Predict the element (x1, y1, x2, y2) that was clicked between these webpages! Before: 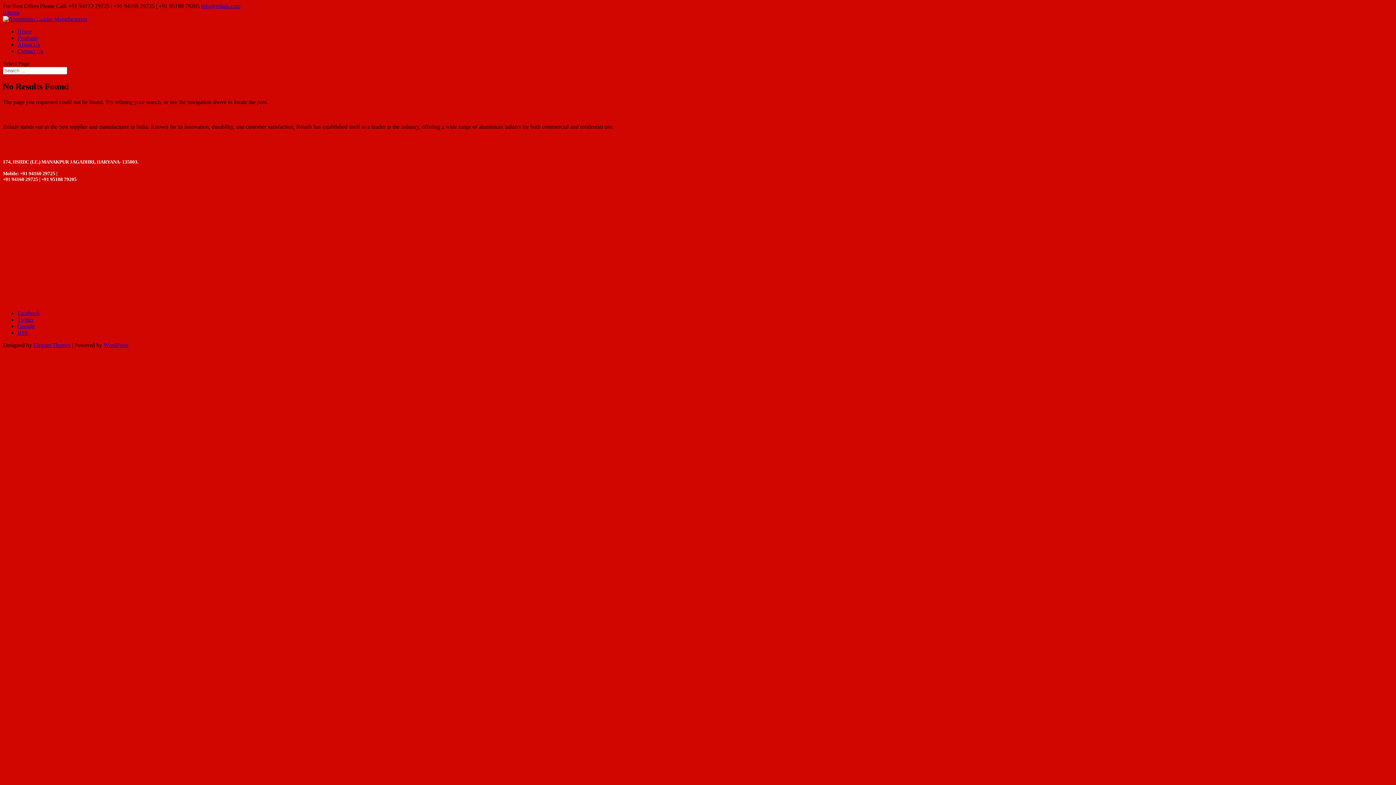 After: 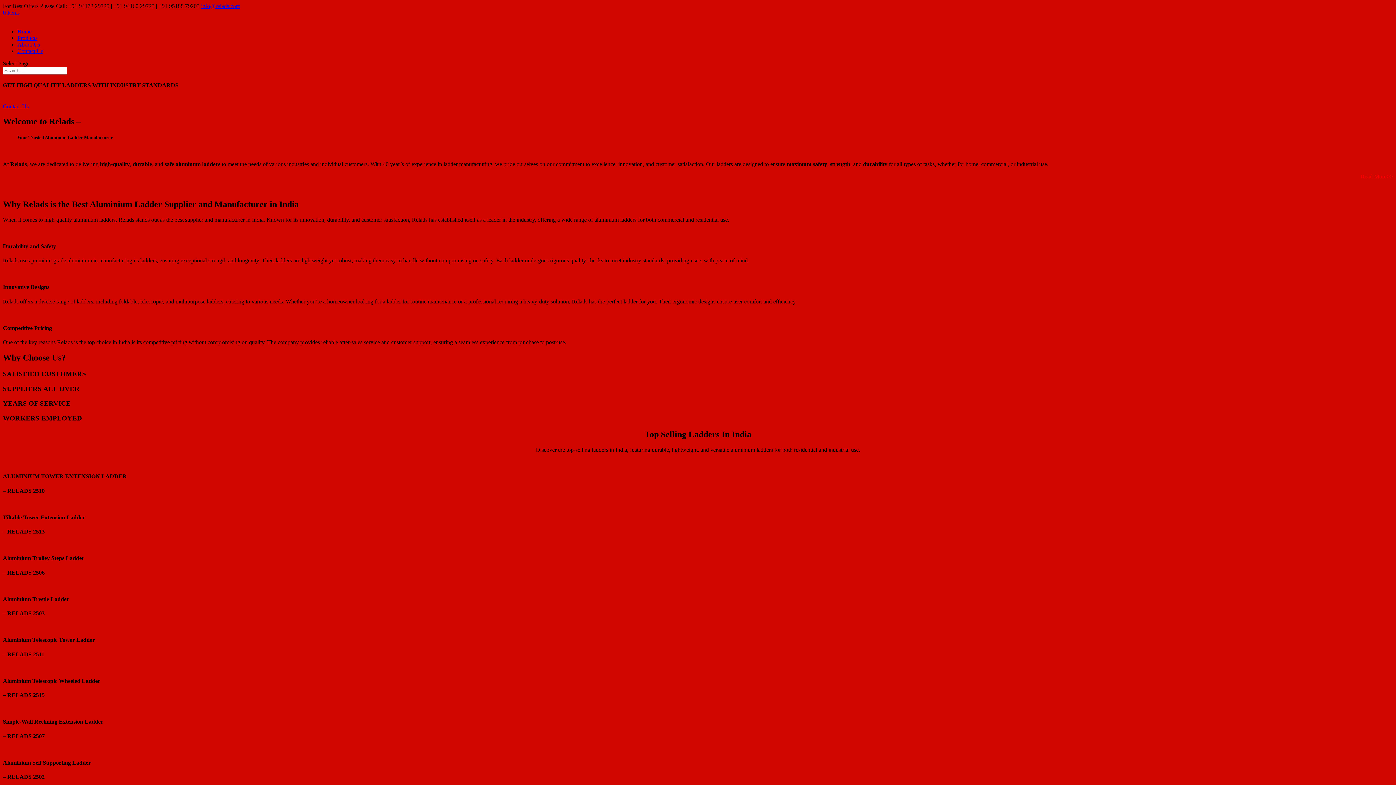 Action: bbox: (2, 16, 87, 22)